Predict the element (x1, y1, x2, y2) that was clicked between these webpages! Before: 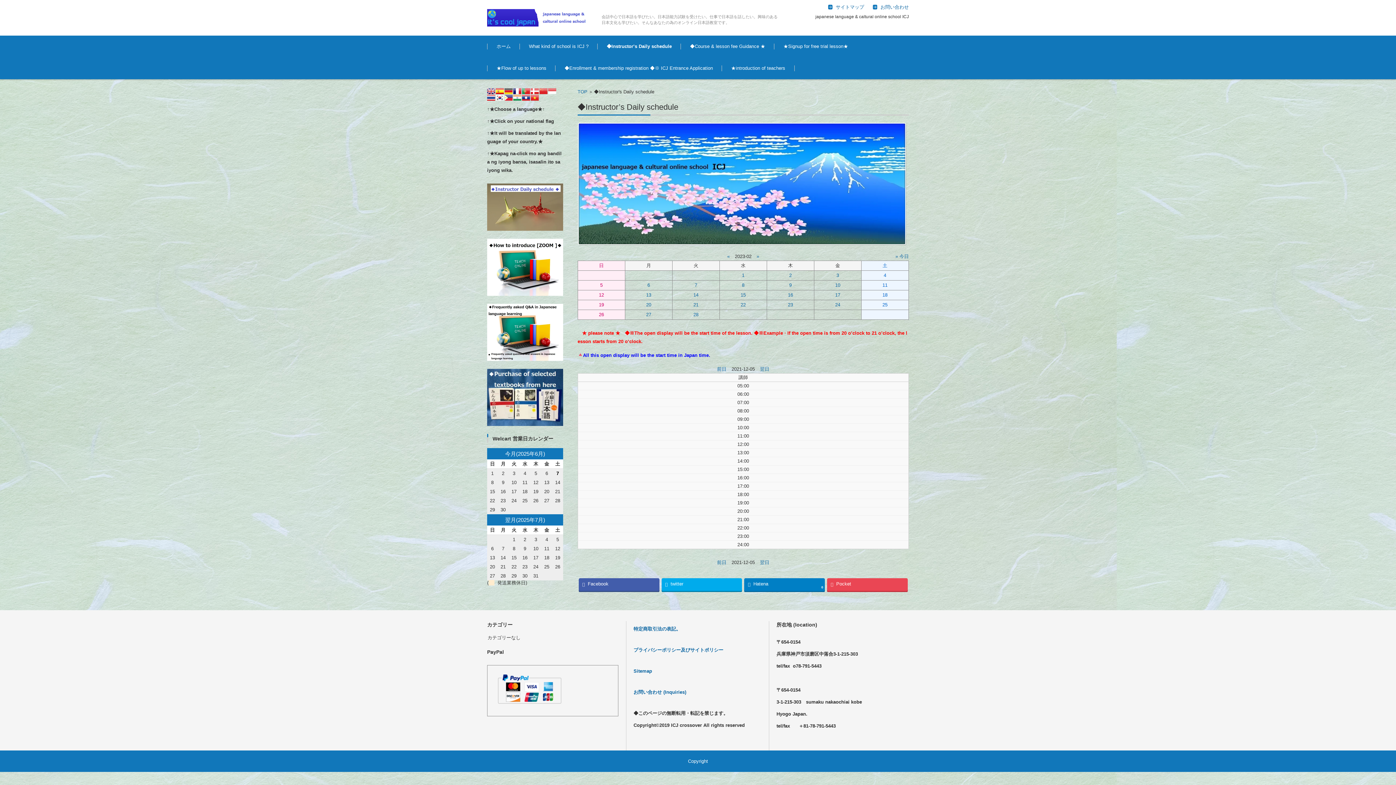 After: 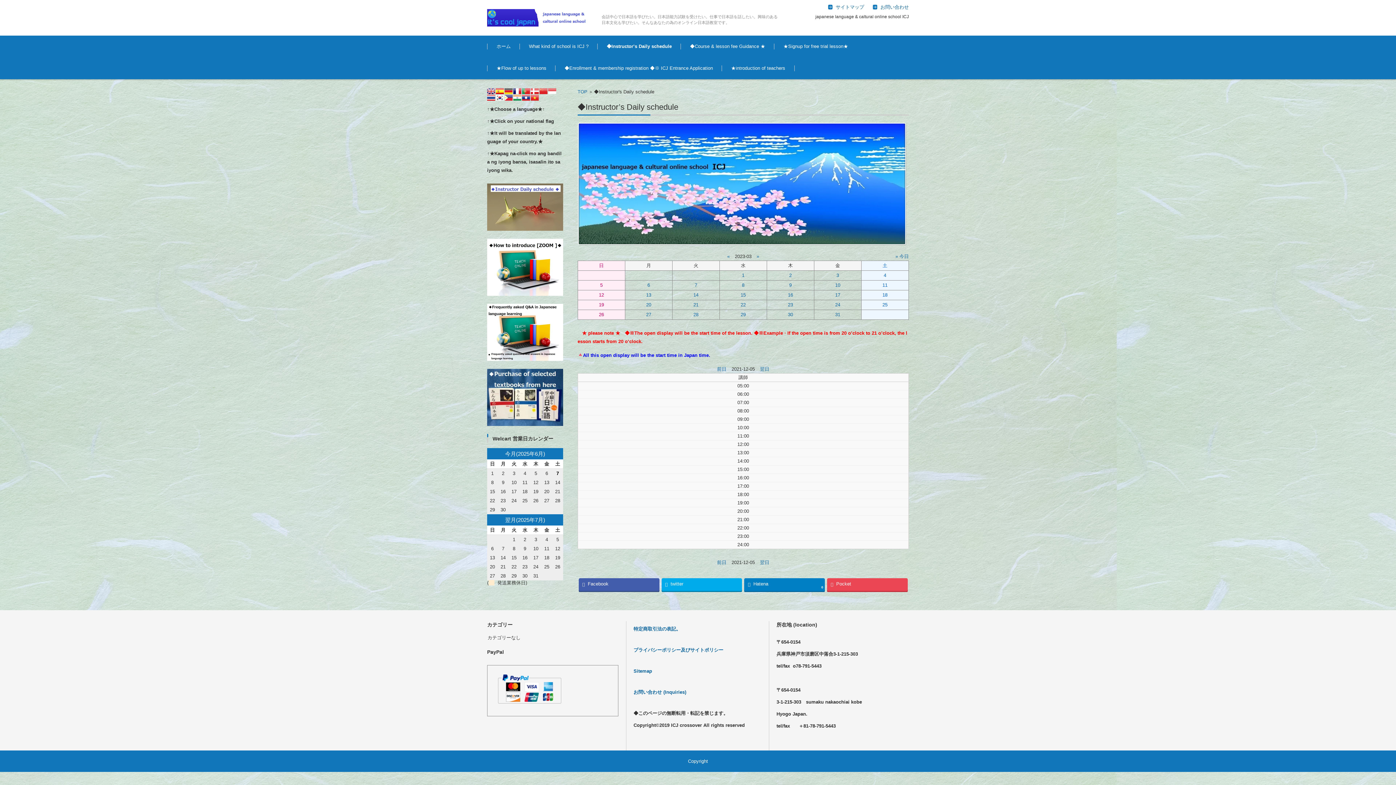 Action: label: » bbox: (756, 253, 759, 259)